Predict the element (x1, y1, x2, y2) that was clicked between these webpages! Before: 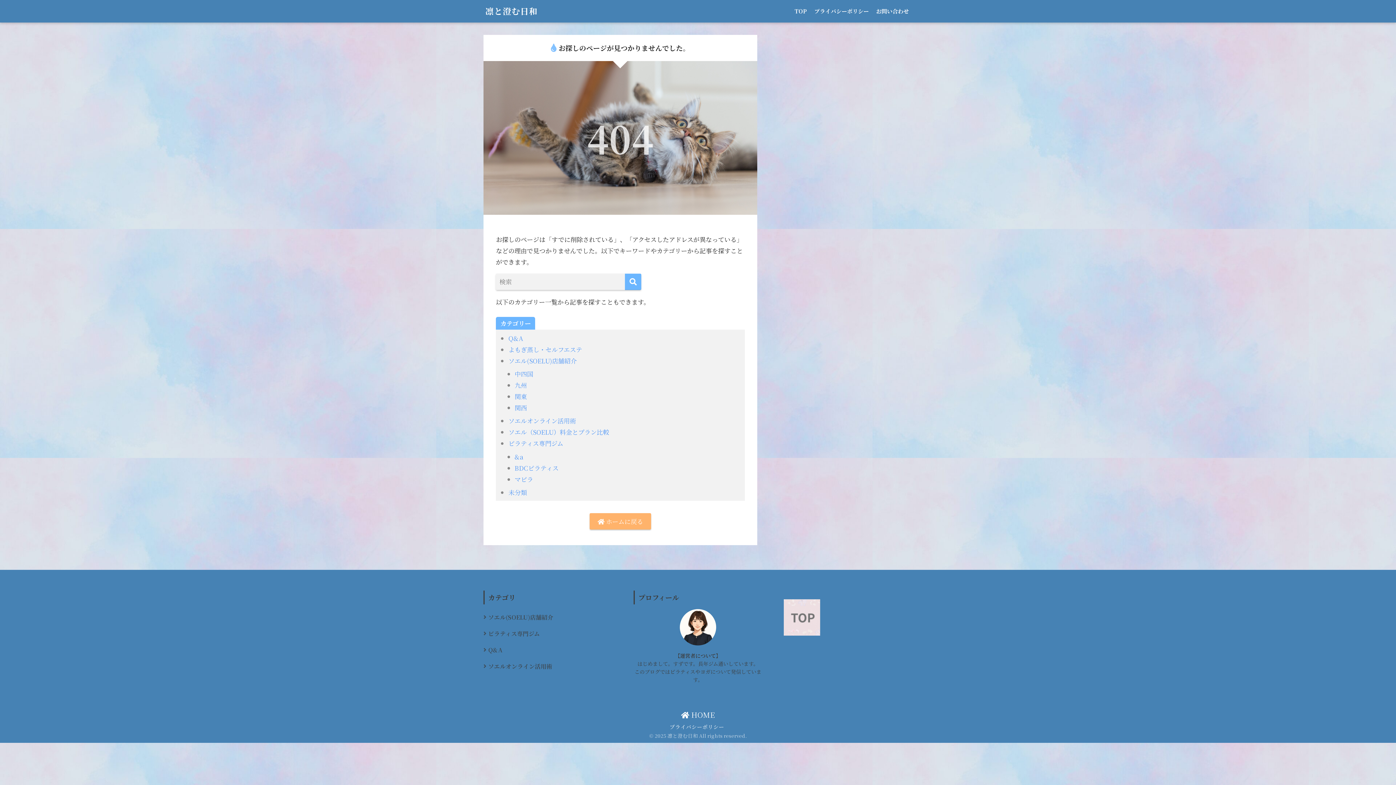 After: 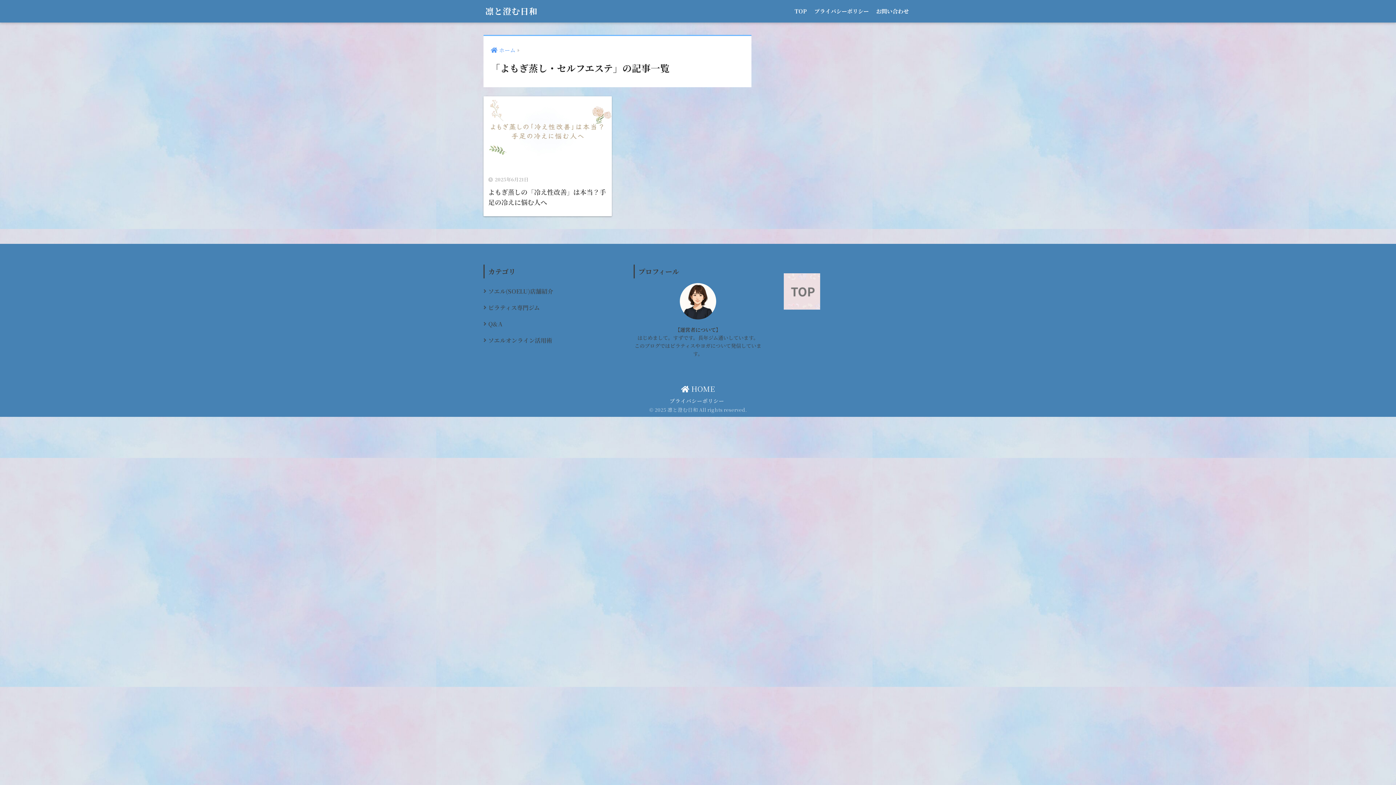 Action: label: よもぎ蒸し・セルフエステ bbox: (508, 345, 582, 354)